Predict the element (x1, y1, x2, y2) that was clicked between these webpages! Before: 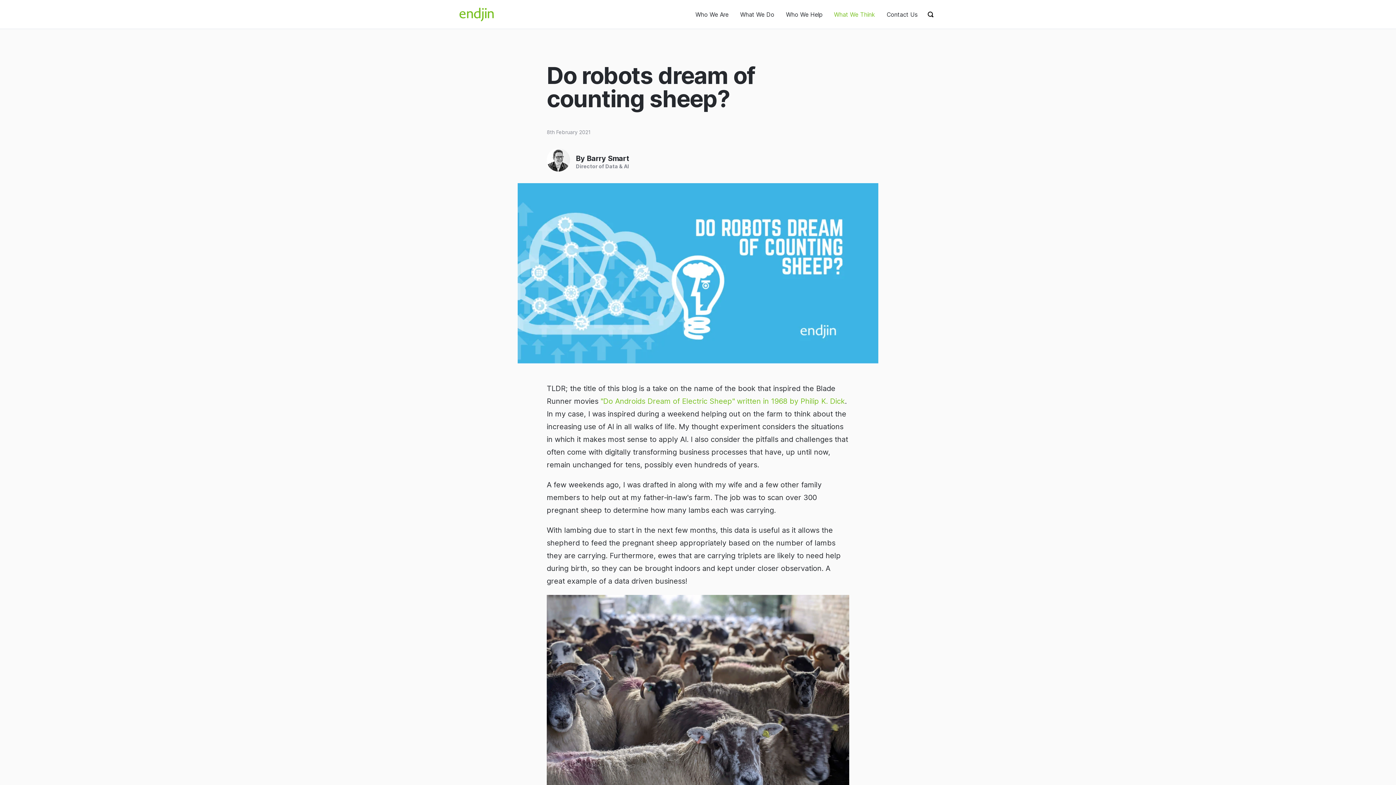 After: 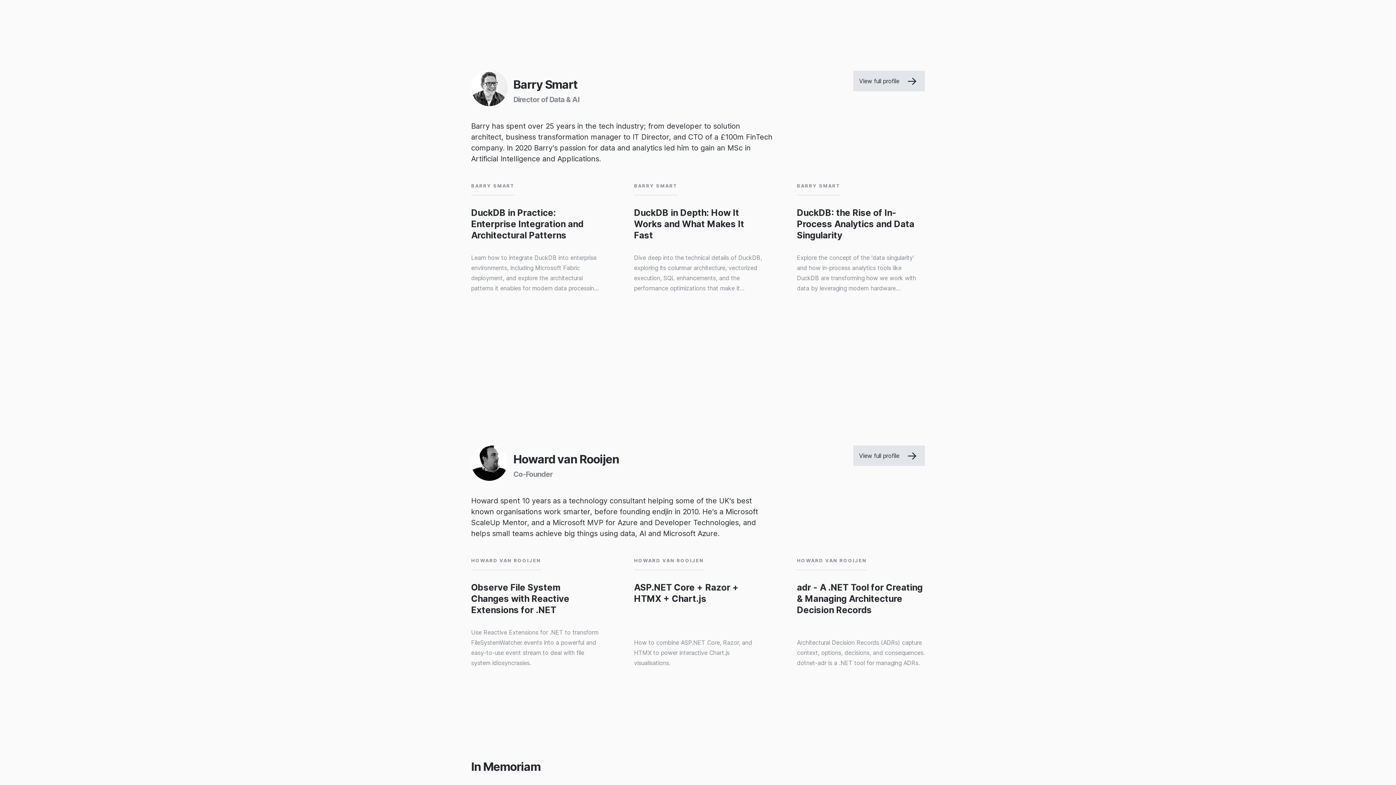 Action: bbox: (576, 154, 629, 162) label: By Barry Smart